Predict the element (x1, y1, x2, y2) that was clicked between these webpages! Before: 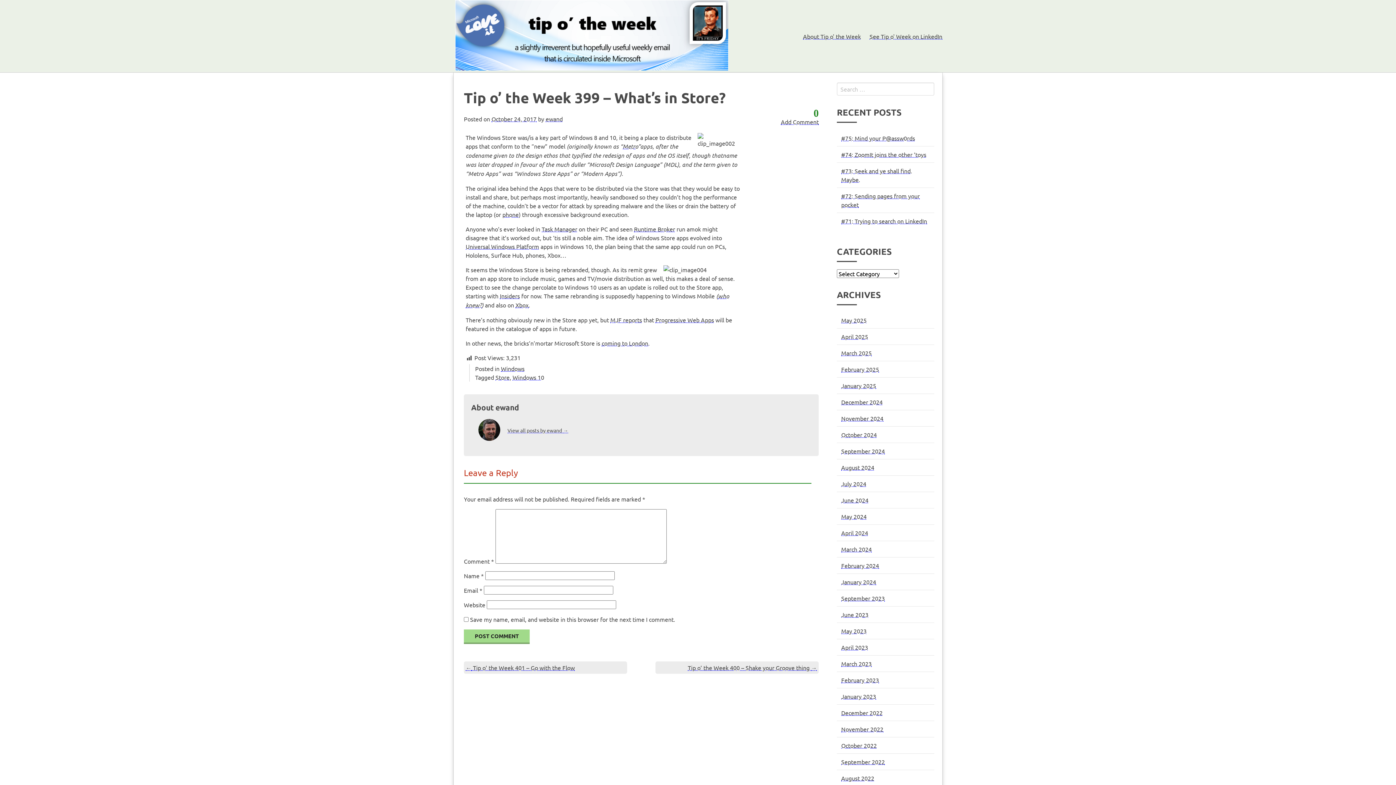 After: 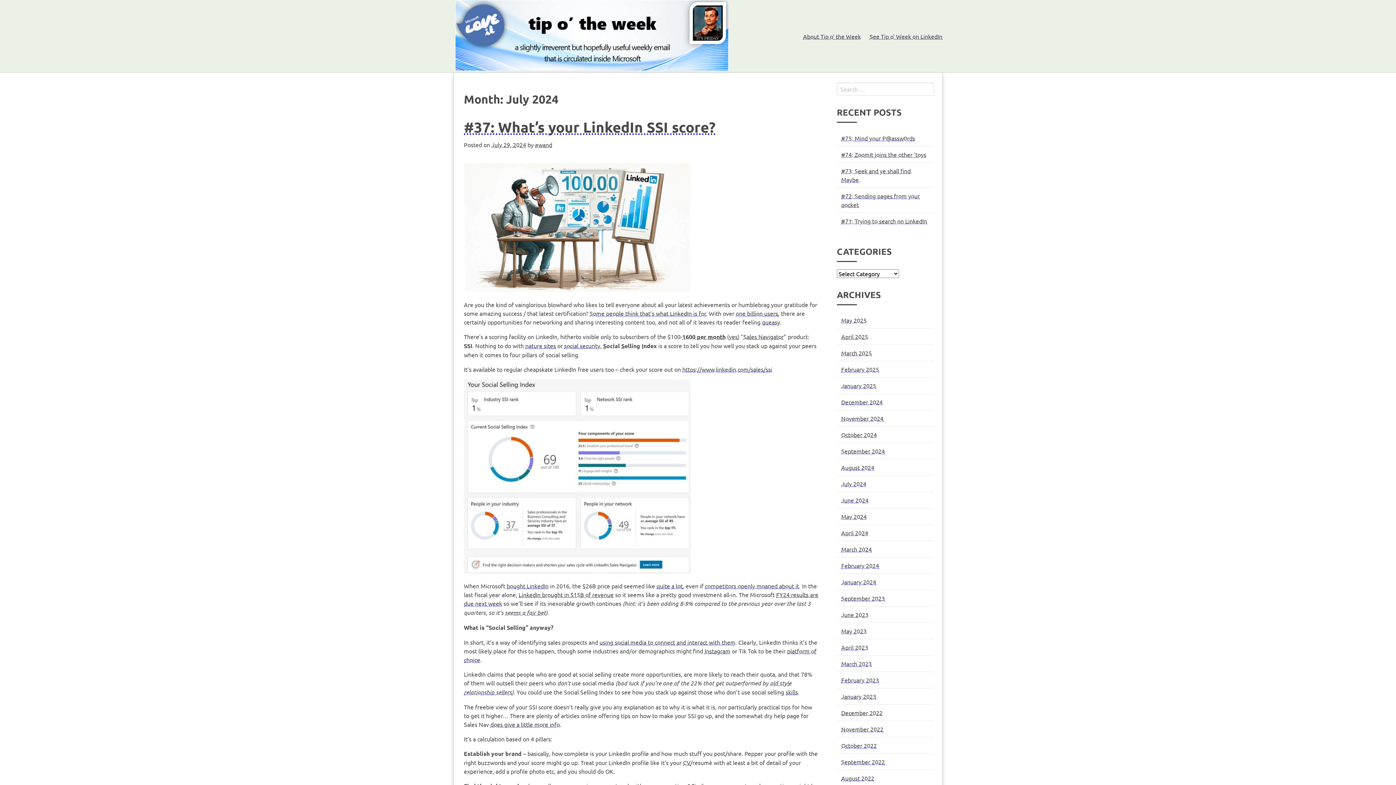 Action: label: July 2024 bbox: (841, 480, 866, 487)